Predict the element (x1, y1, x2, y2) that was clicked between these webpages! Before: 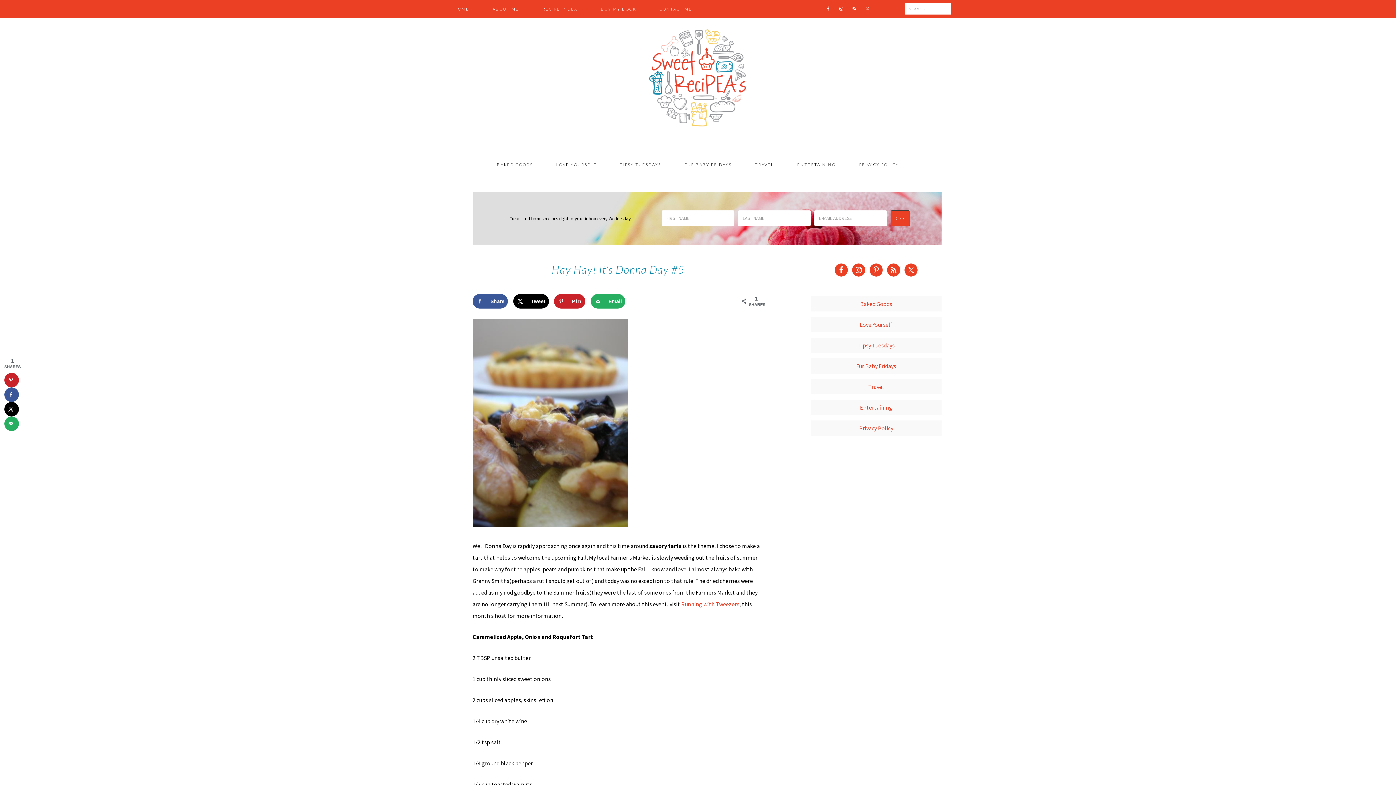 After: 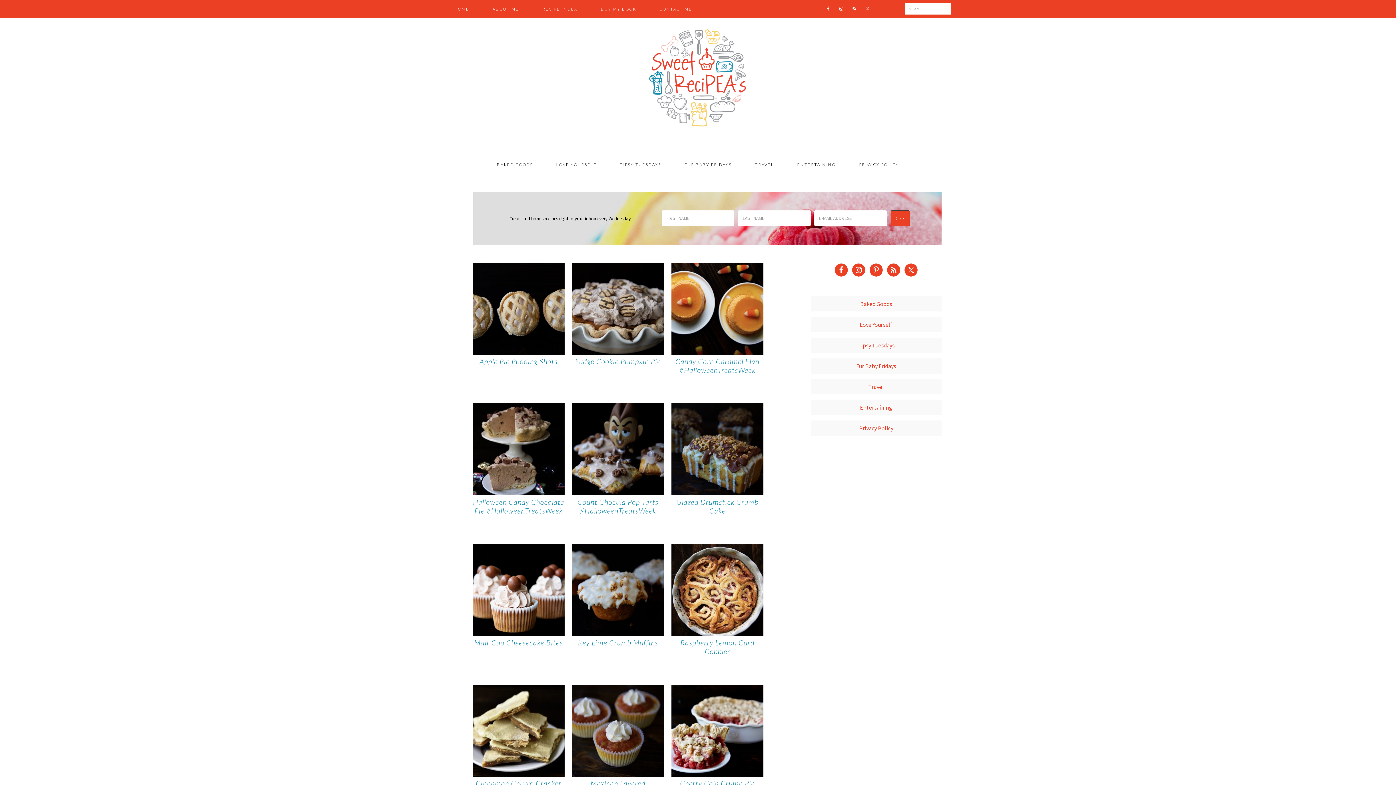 Action: label: BAKED GOODS bbox: (486, 155, 544, 173)